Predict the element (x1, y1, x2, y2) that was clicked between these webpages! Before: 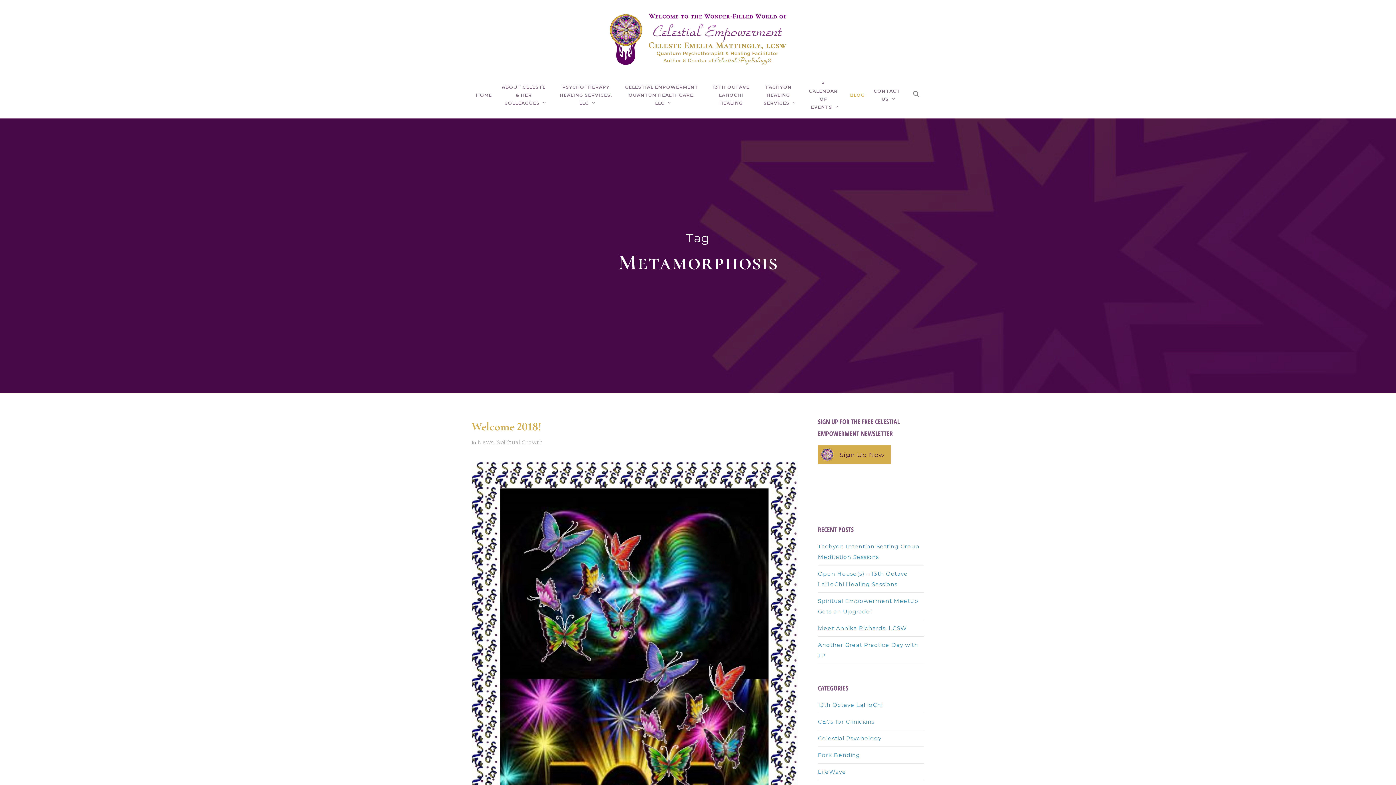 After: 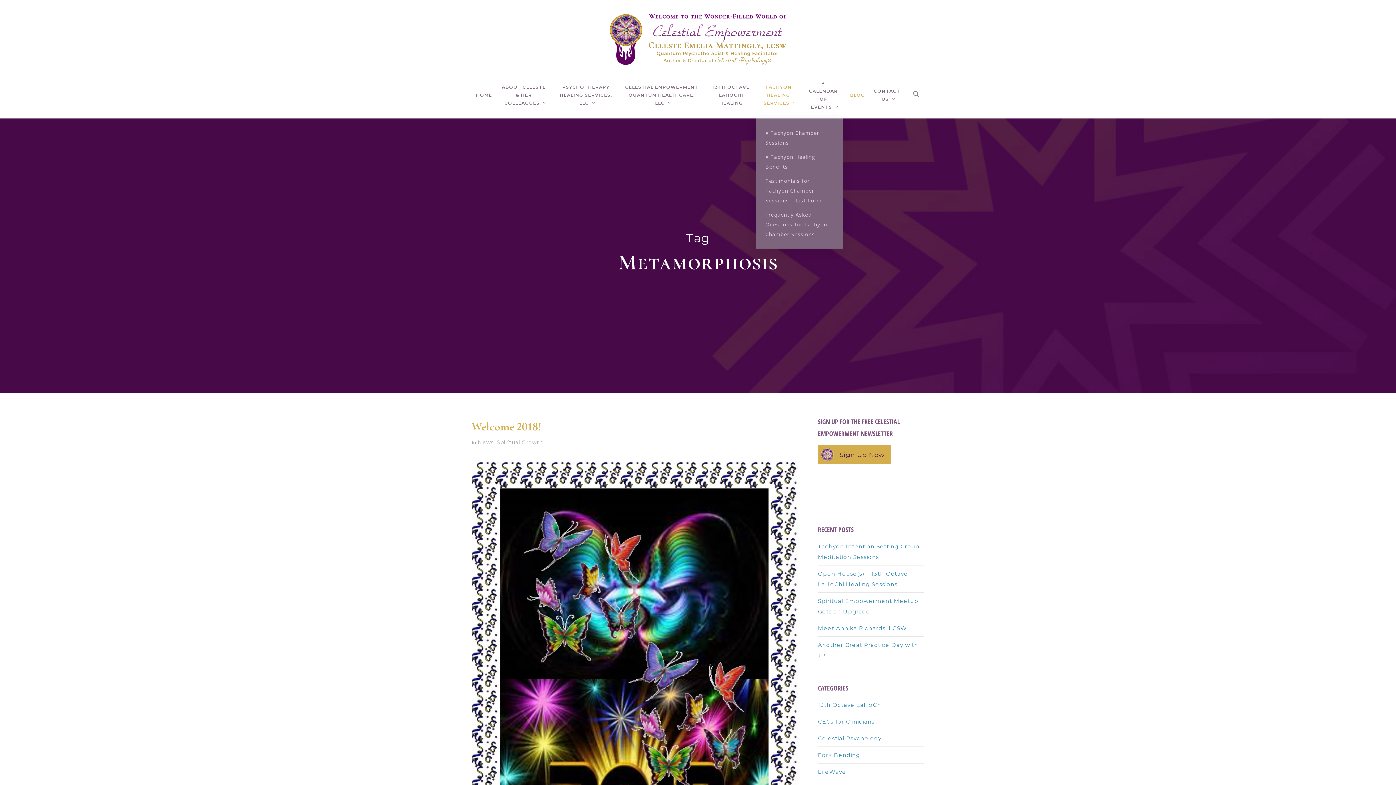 Action: label: TACHYON HEALING SERVICES bbox: (756, 83, 804, 107)